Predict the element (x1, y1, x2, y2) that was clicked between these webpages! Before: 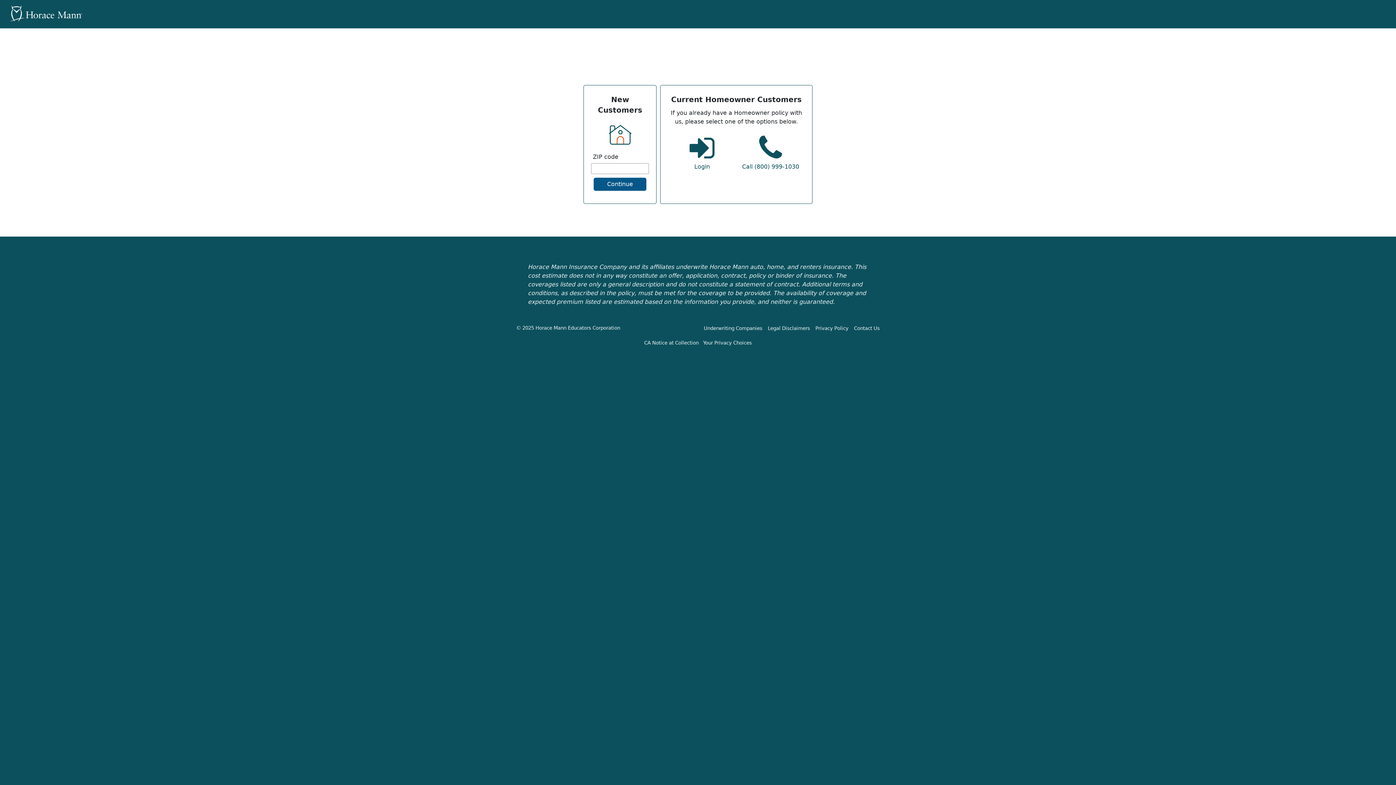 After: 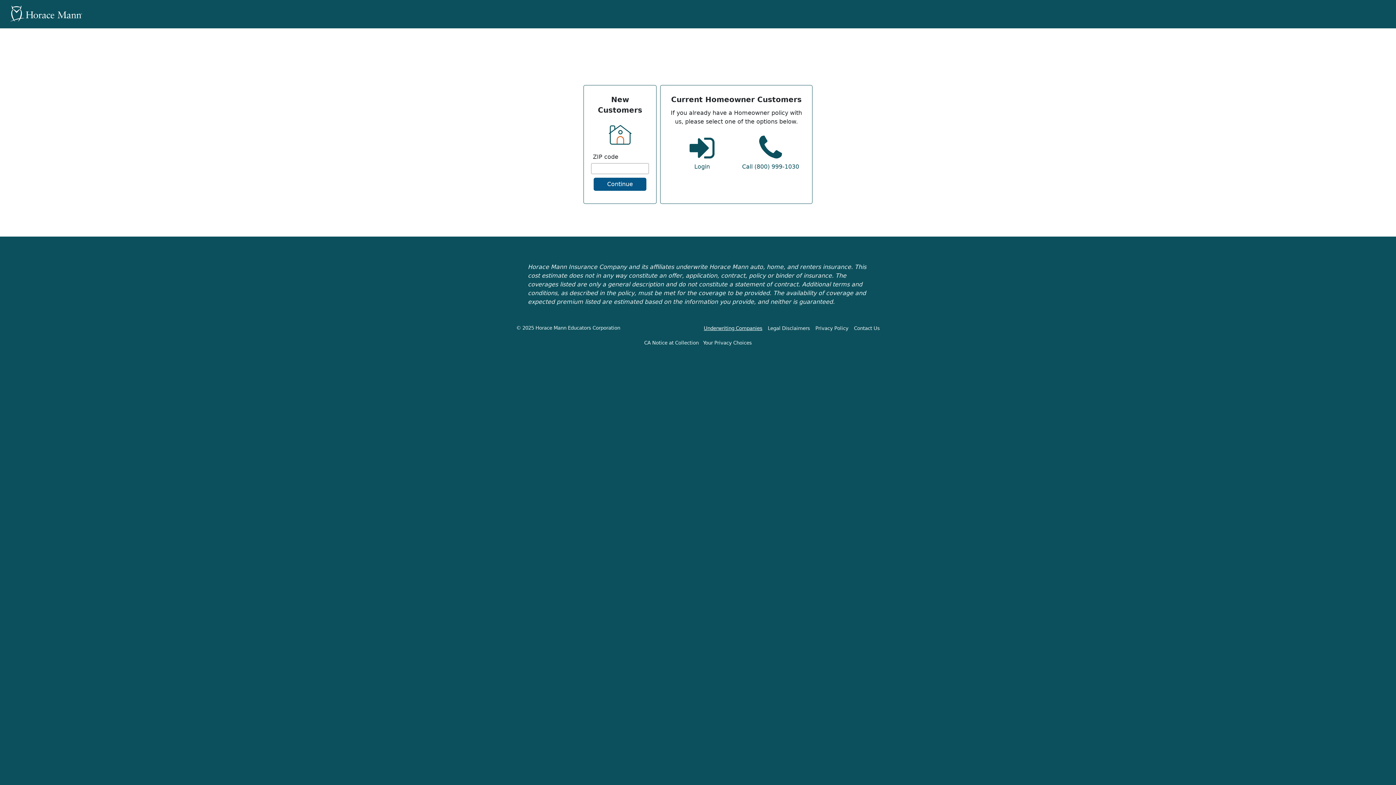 Action: label: Underwriting Companies bbox: (704, 324, 762, 332)